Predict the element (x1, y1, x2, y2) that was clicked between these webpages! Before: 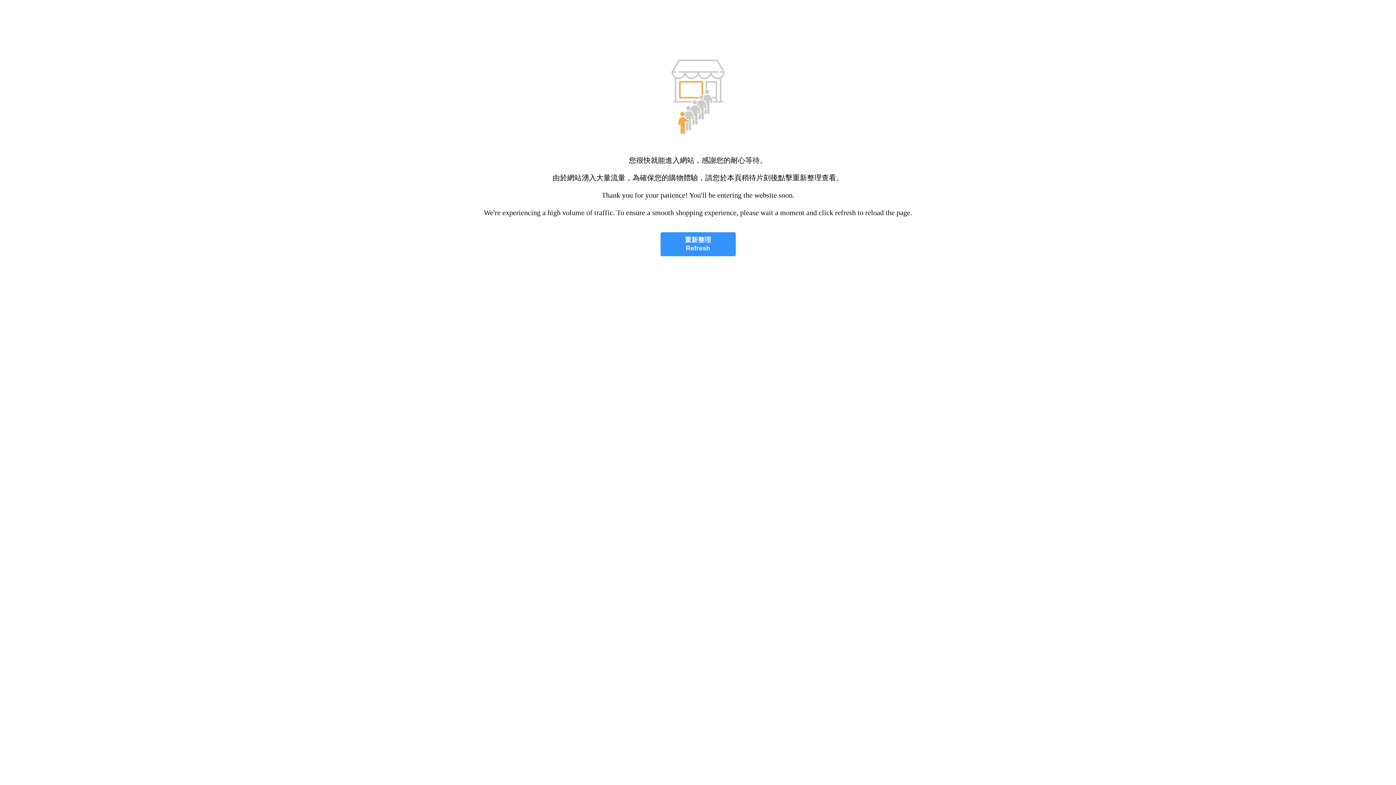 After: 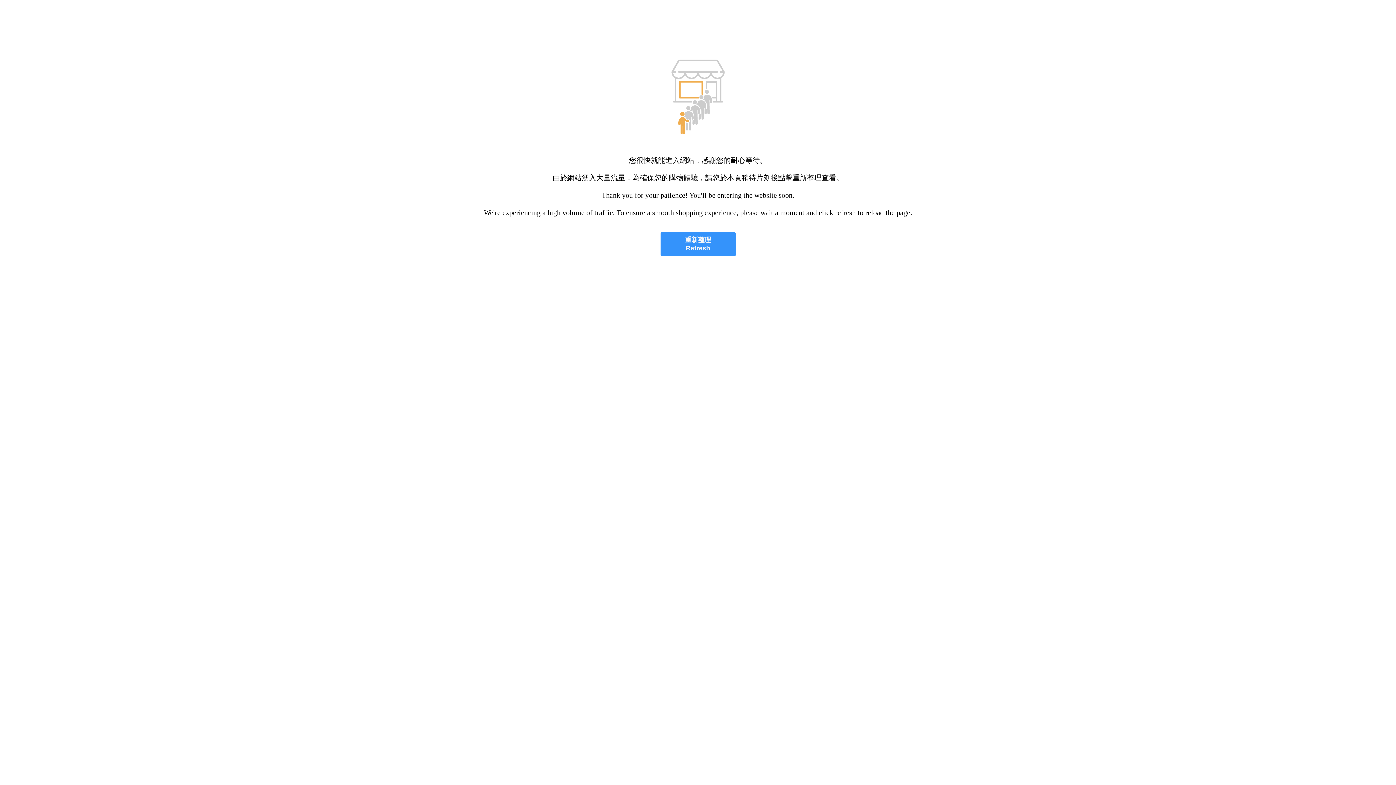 Action: label: 重新整理
Refresh bbox: (660, 232, 735, 256)